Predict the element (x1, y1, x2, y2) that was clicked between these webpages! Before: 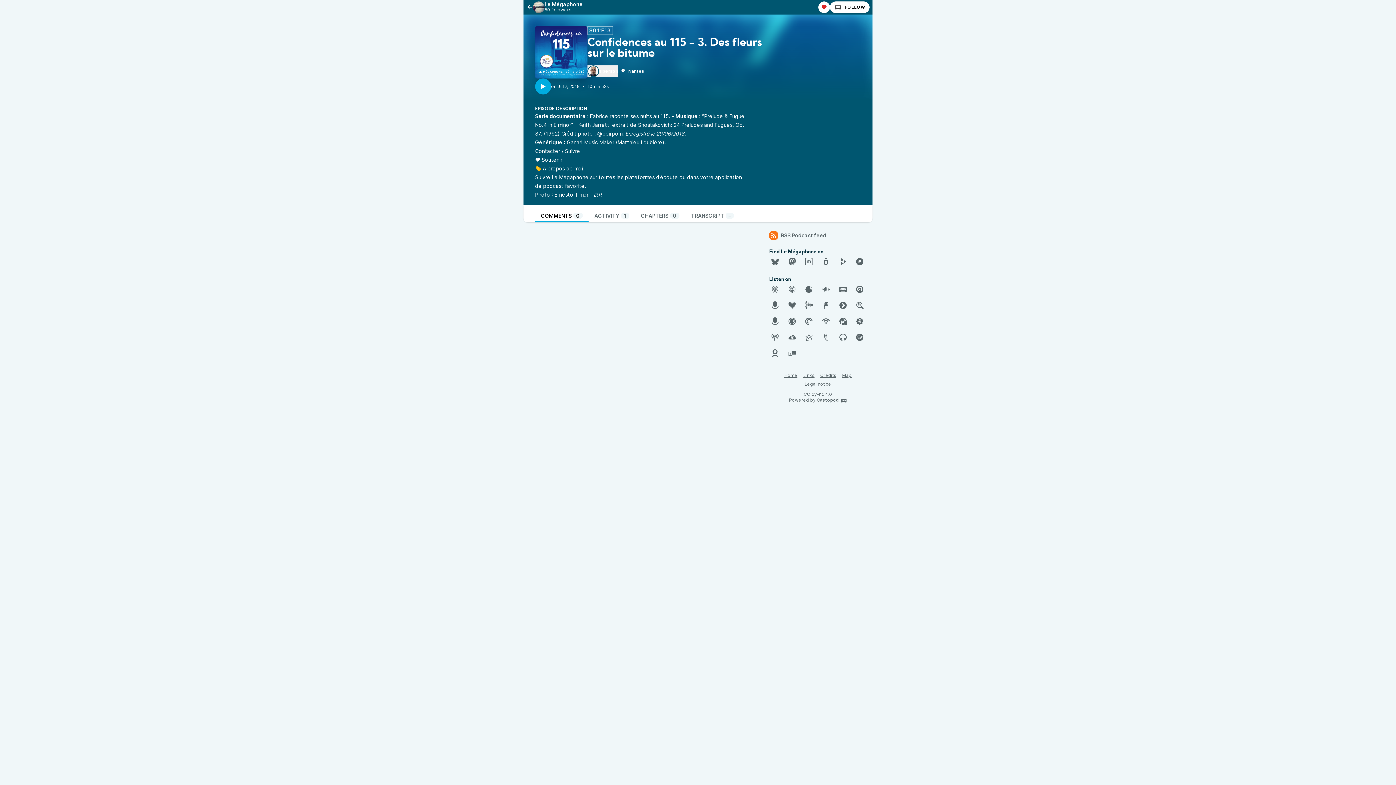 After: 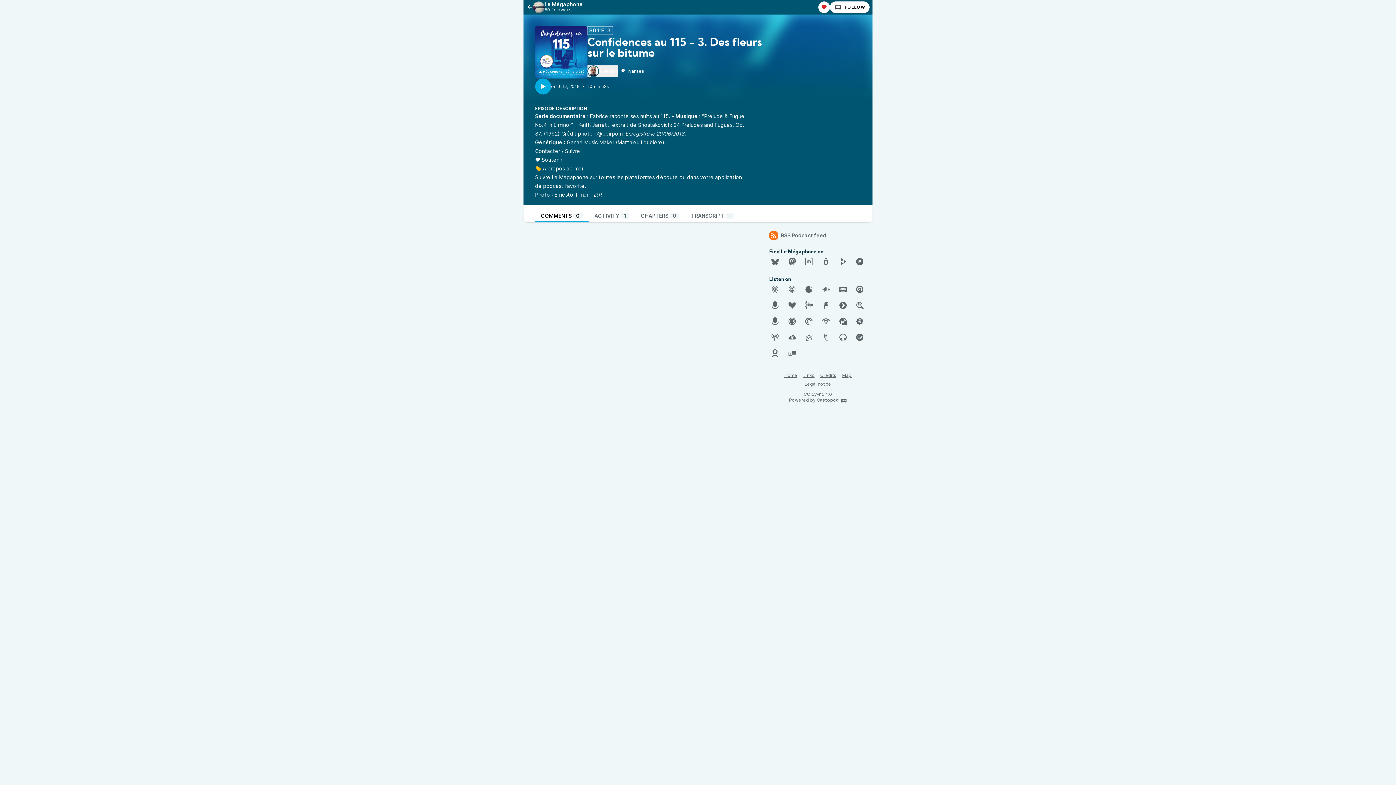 Action: label: COMMENTS0 bbox: (535, 210, 588, 222)